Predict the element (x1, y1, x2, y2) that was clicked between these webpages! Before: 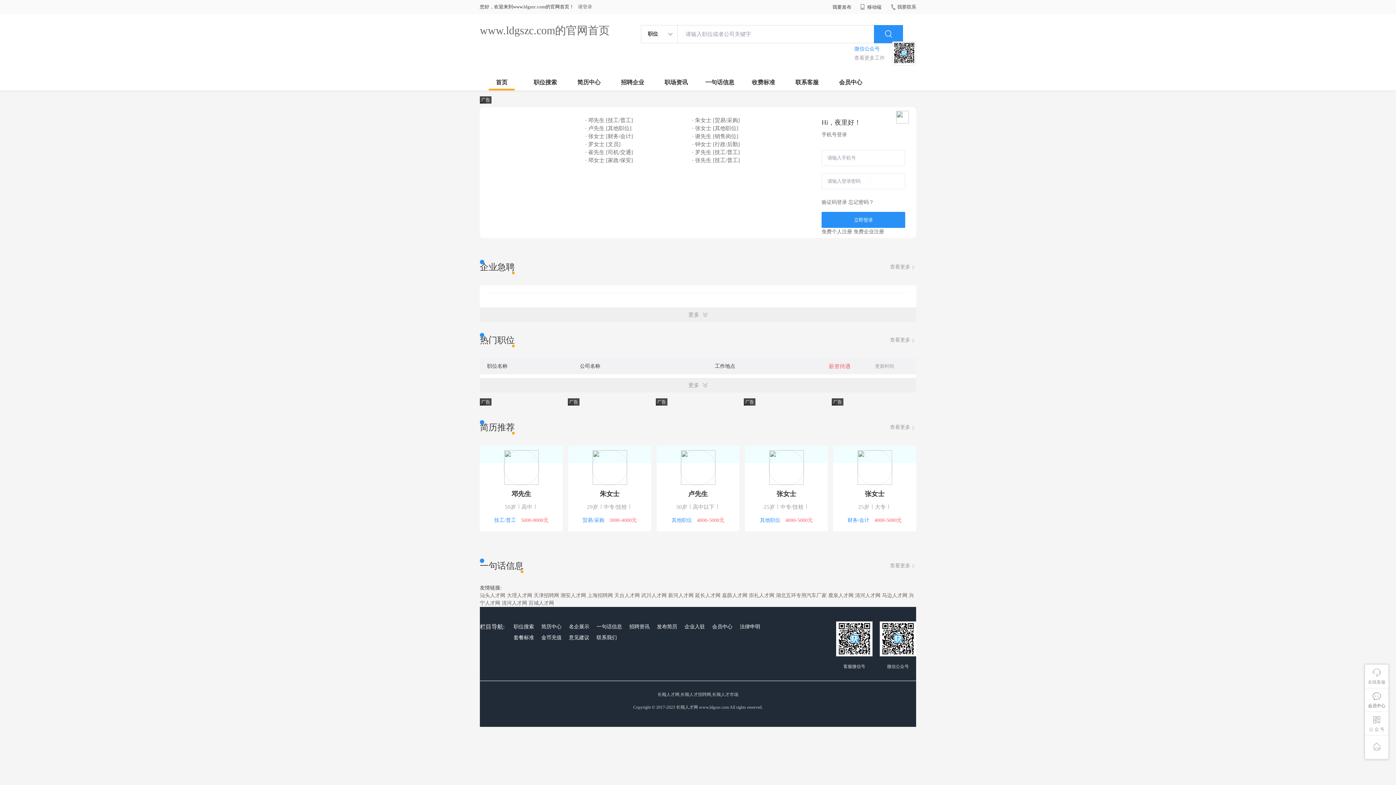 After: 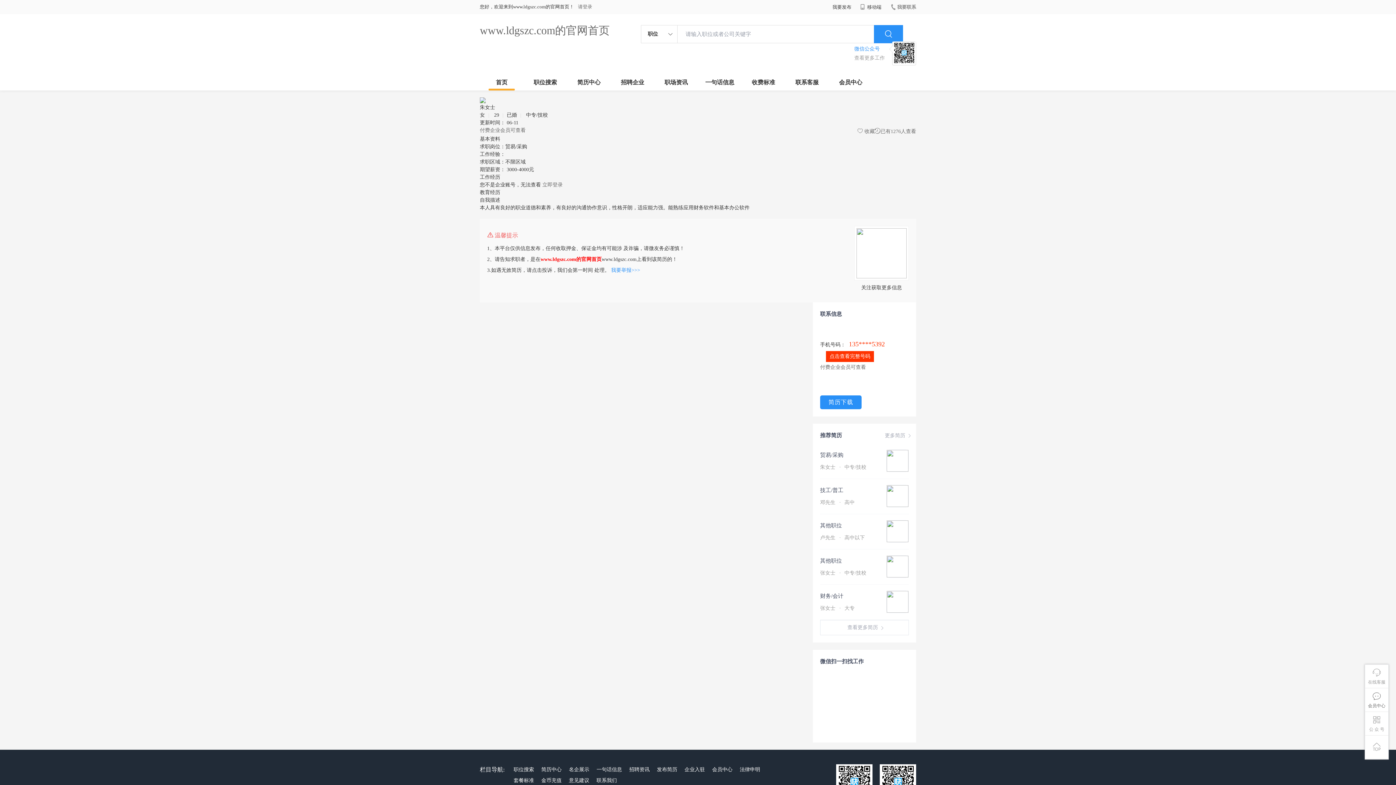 Action: label: · 朱女士 [贸易/采购] bbox: (692, 116, 799, 124)